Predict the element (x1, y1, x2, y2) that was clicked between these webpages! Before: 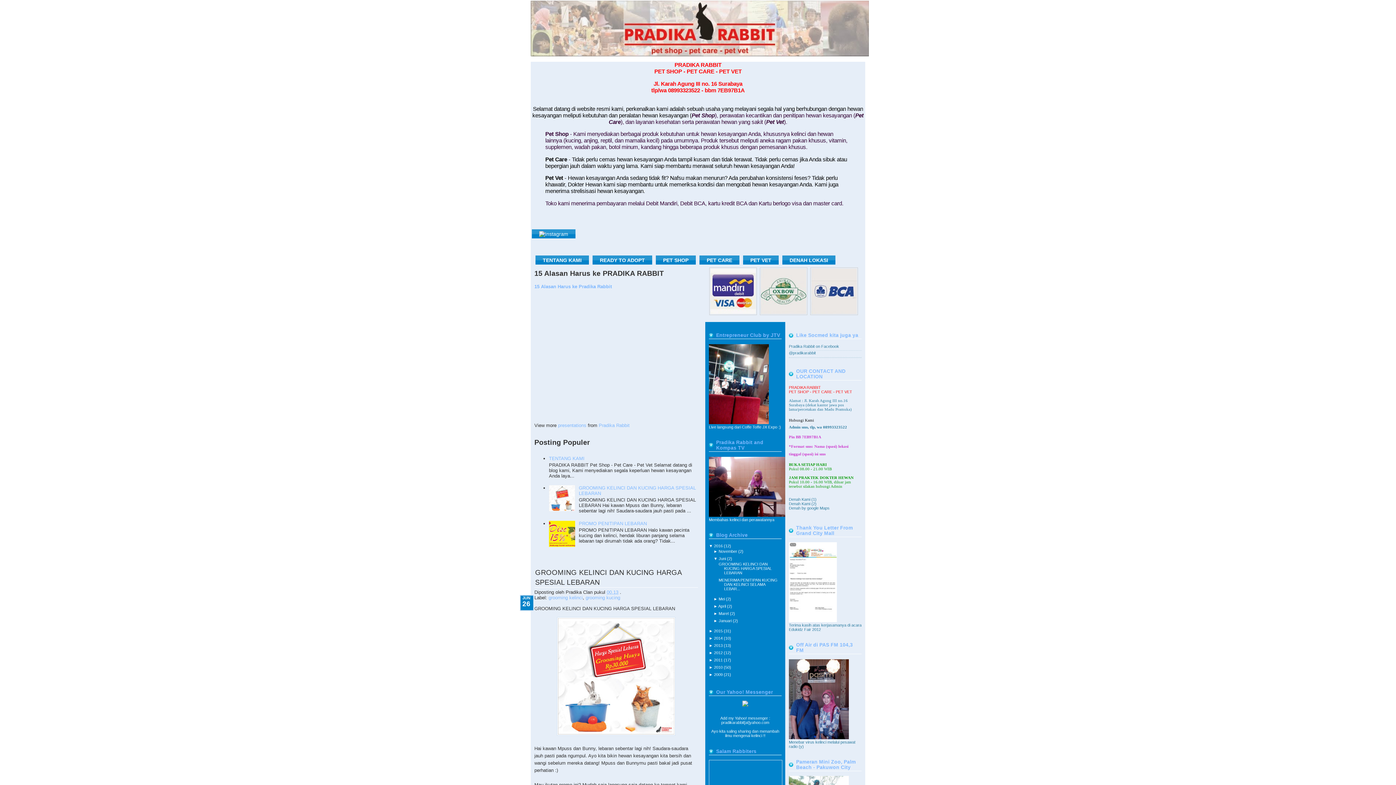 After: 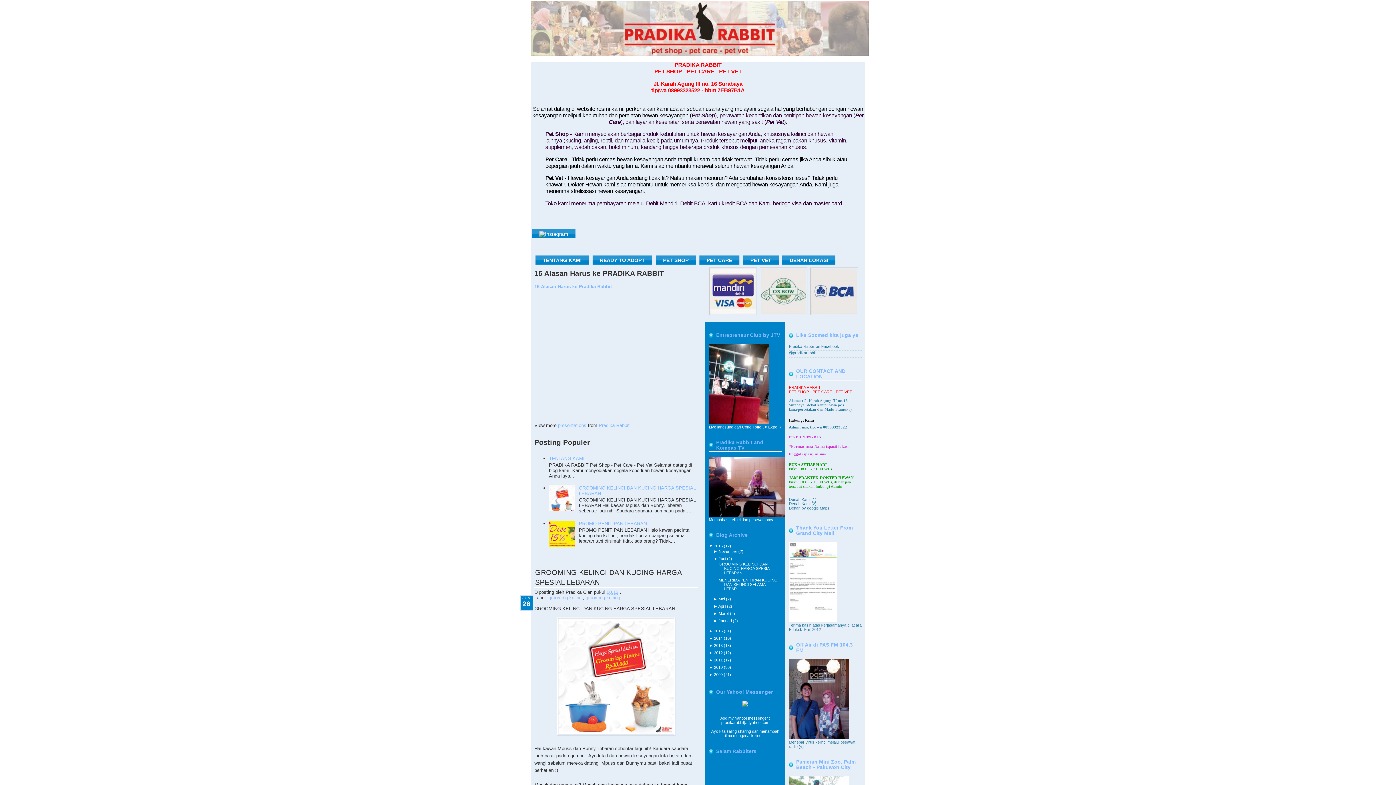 Action: bbox: (549, 507, 577, 512)